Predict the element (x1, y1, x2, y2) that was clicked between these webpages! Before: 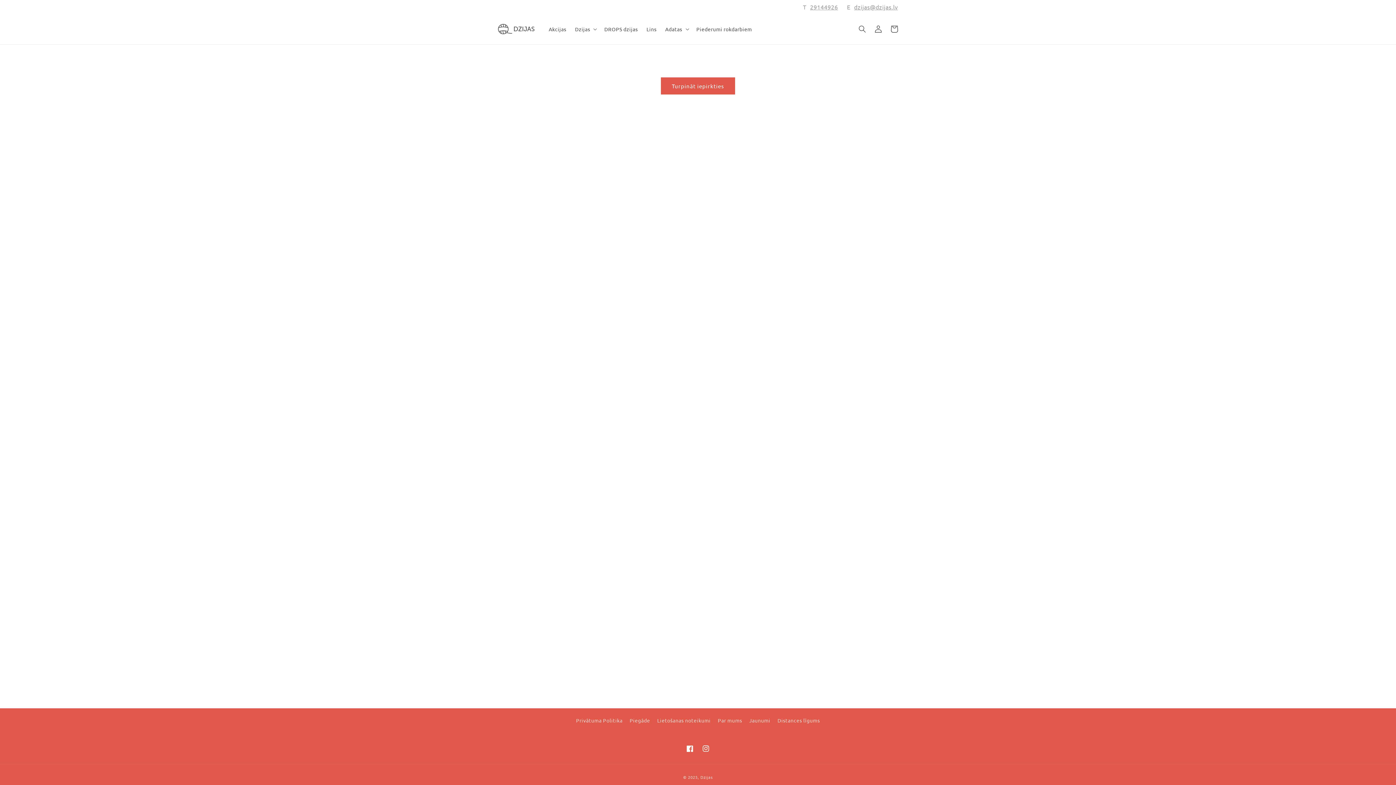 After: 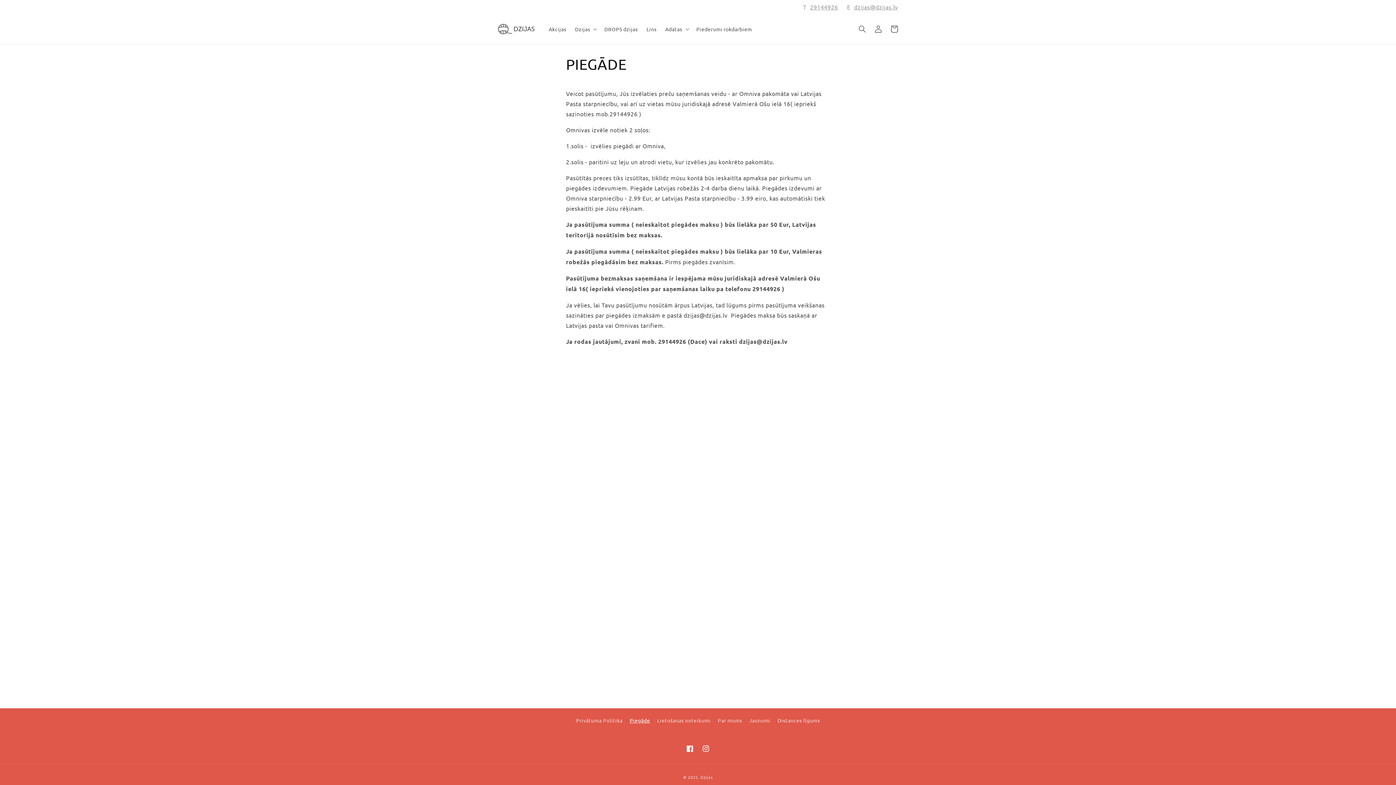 Action: label: Piegāde bbox: (629, 714, 650, 727)